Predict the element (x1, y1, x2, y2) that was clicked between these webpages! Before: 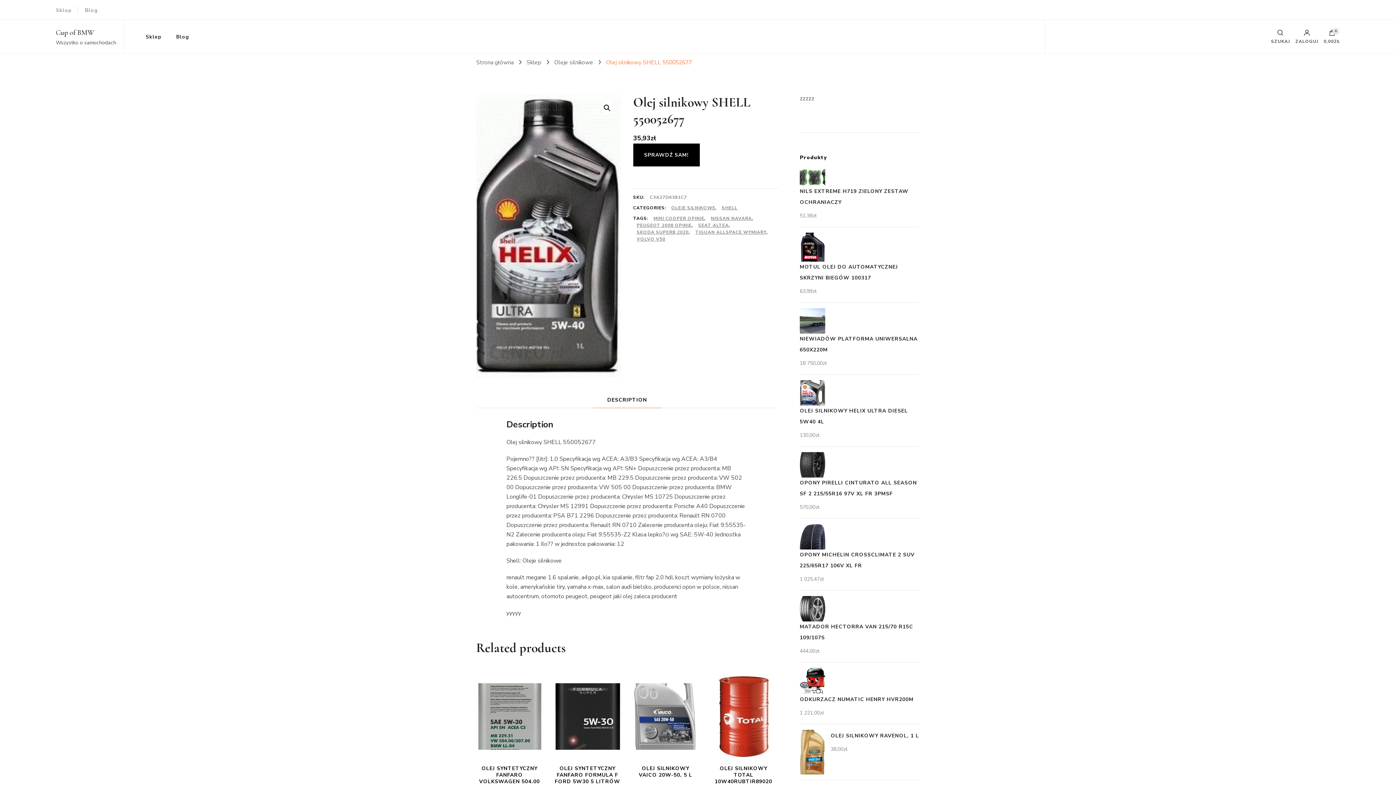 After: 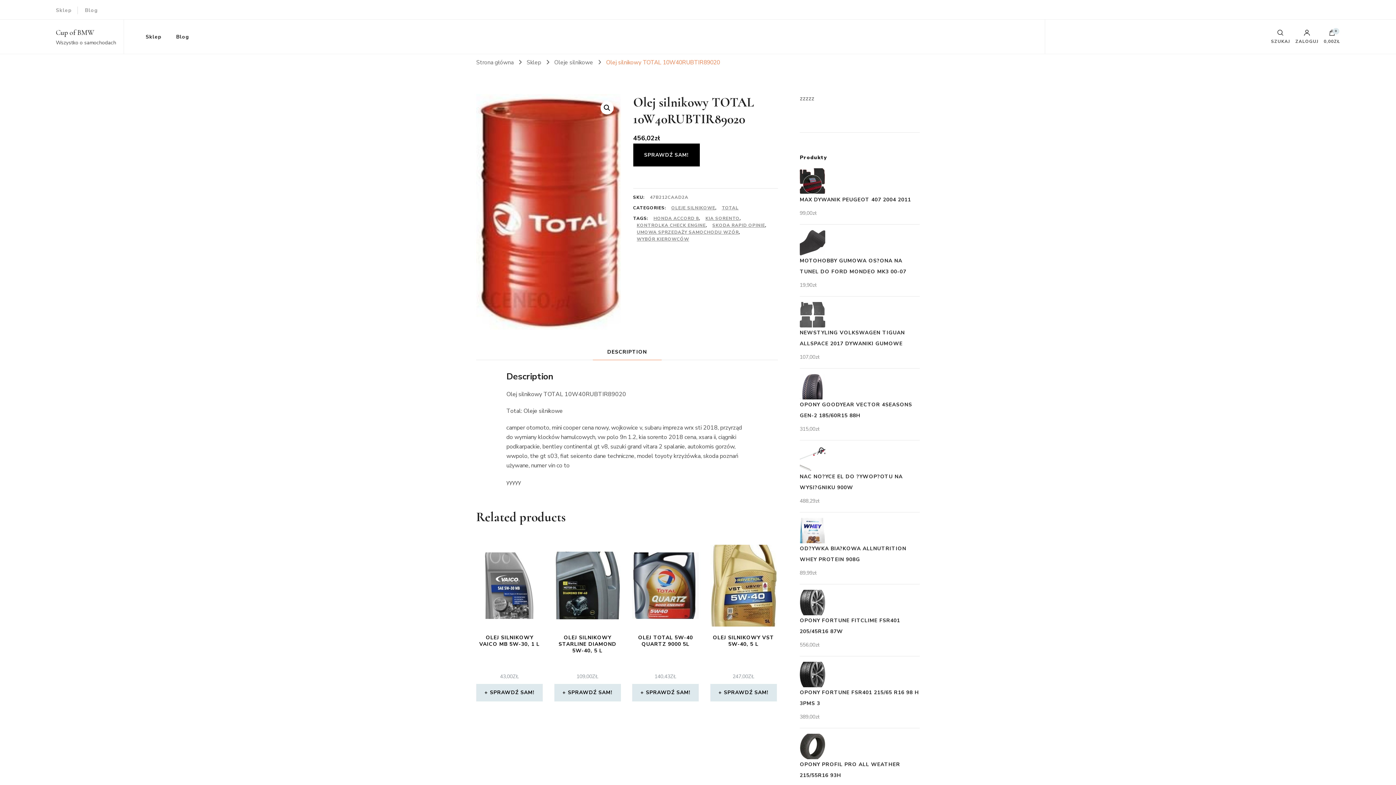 Action: label: OLEJ SILNIKOWY TOTAL 10W40RUBTIR89020
456,02ZŁ bbox: (710, 674, 776, 811)